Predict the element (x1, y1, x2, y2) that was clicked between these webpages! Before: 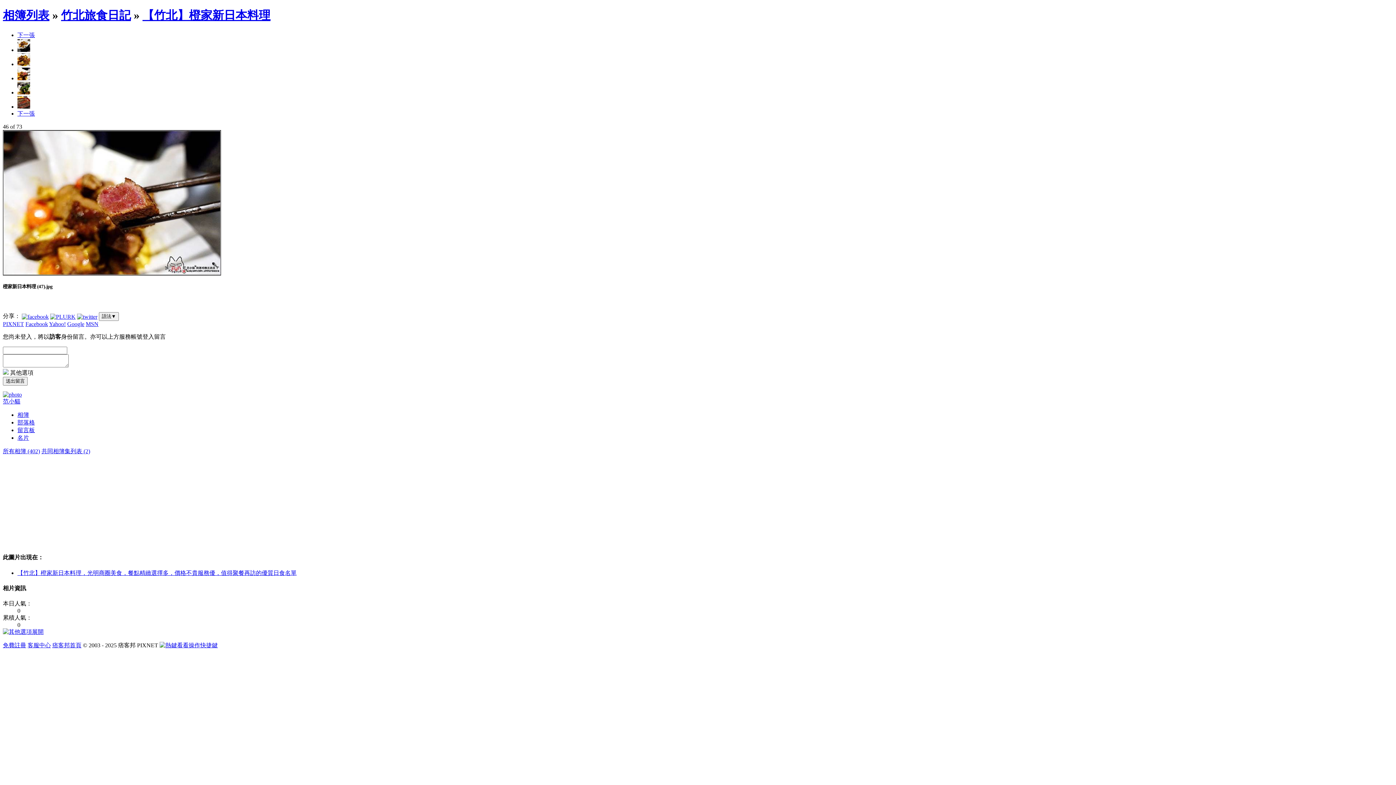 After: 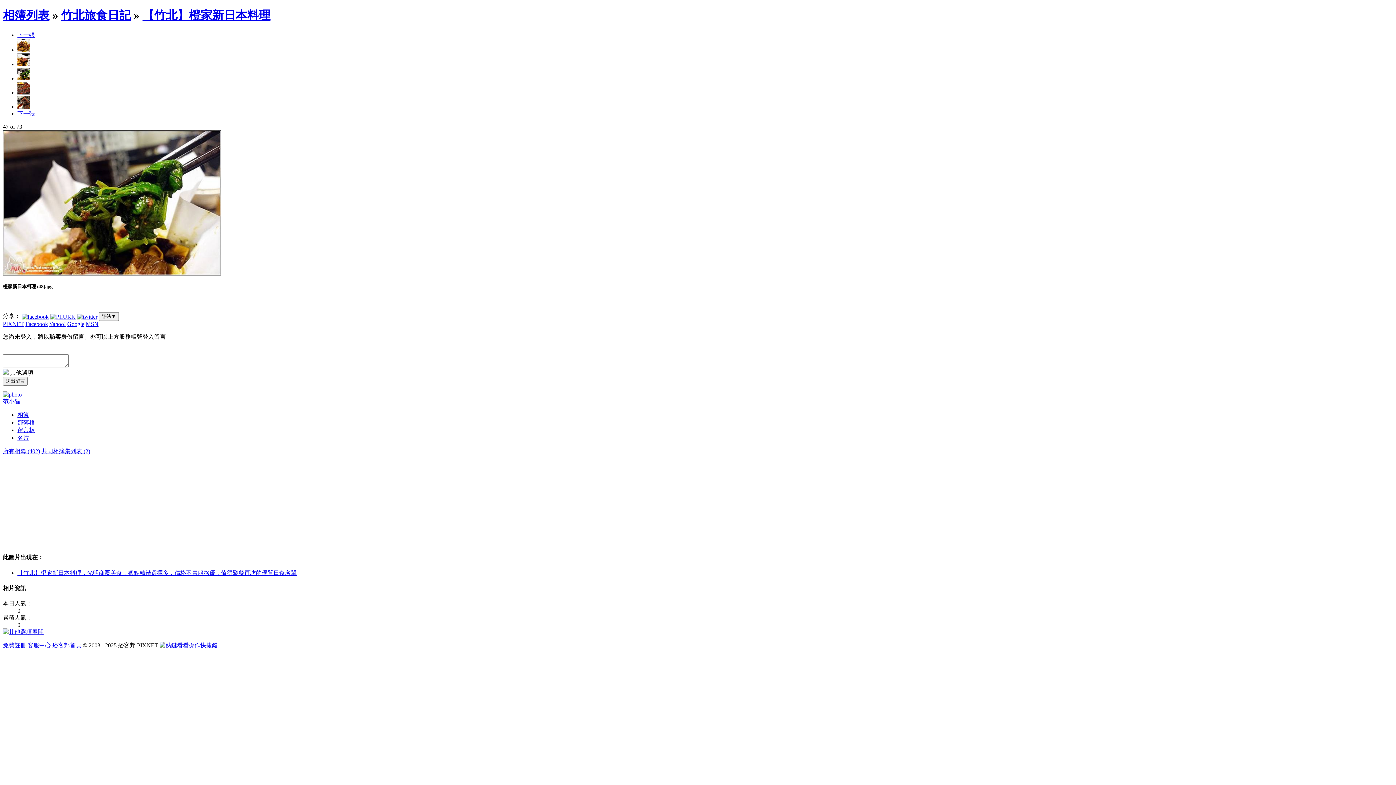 Action: bbox: (17, 89, 30, 95)